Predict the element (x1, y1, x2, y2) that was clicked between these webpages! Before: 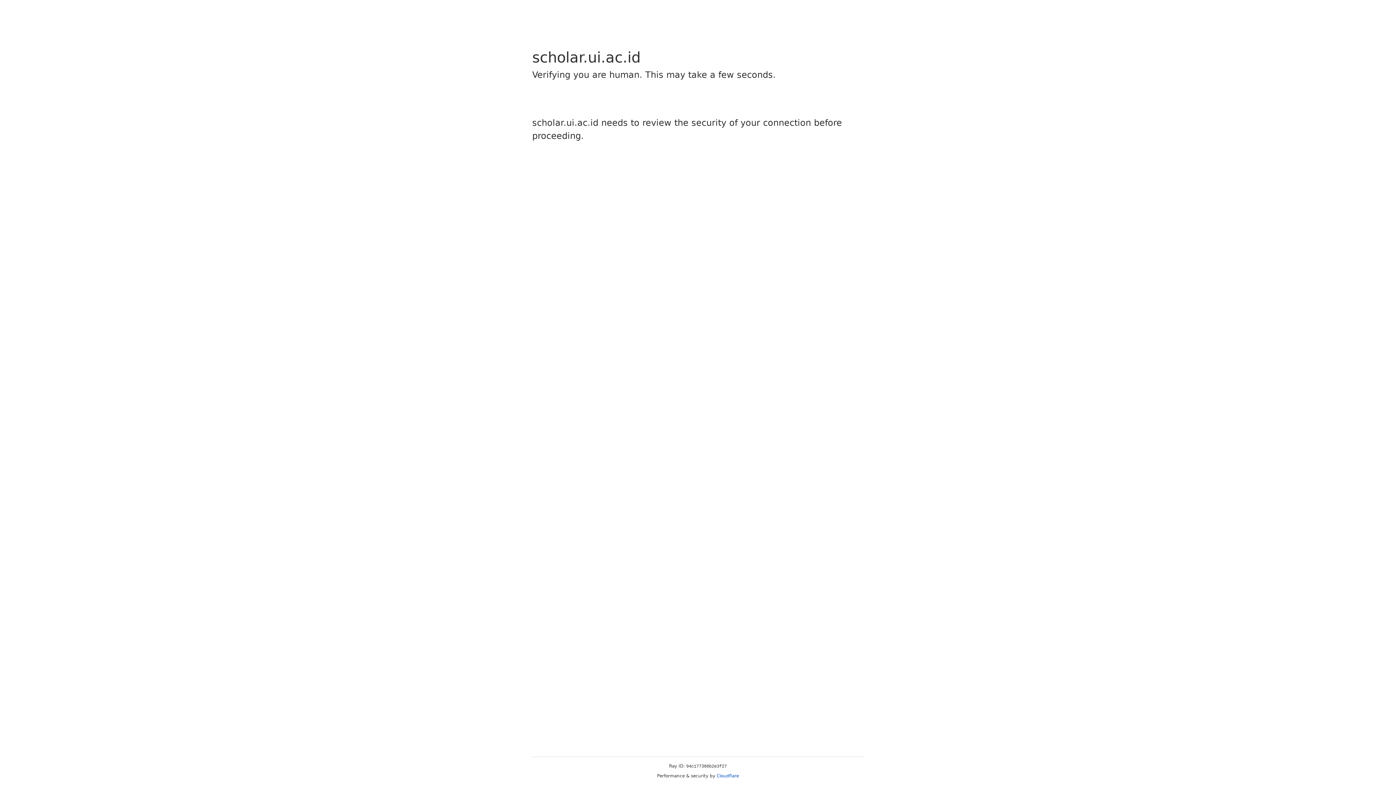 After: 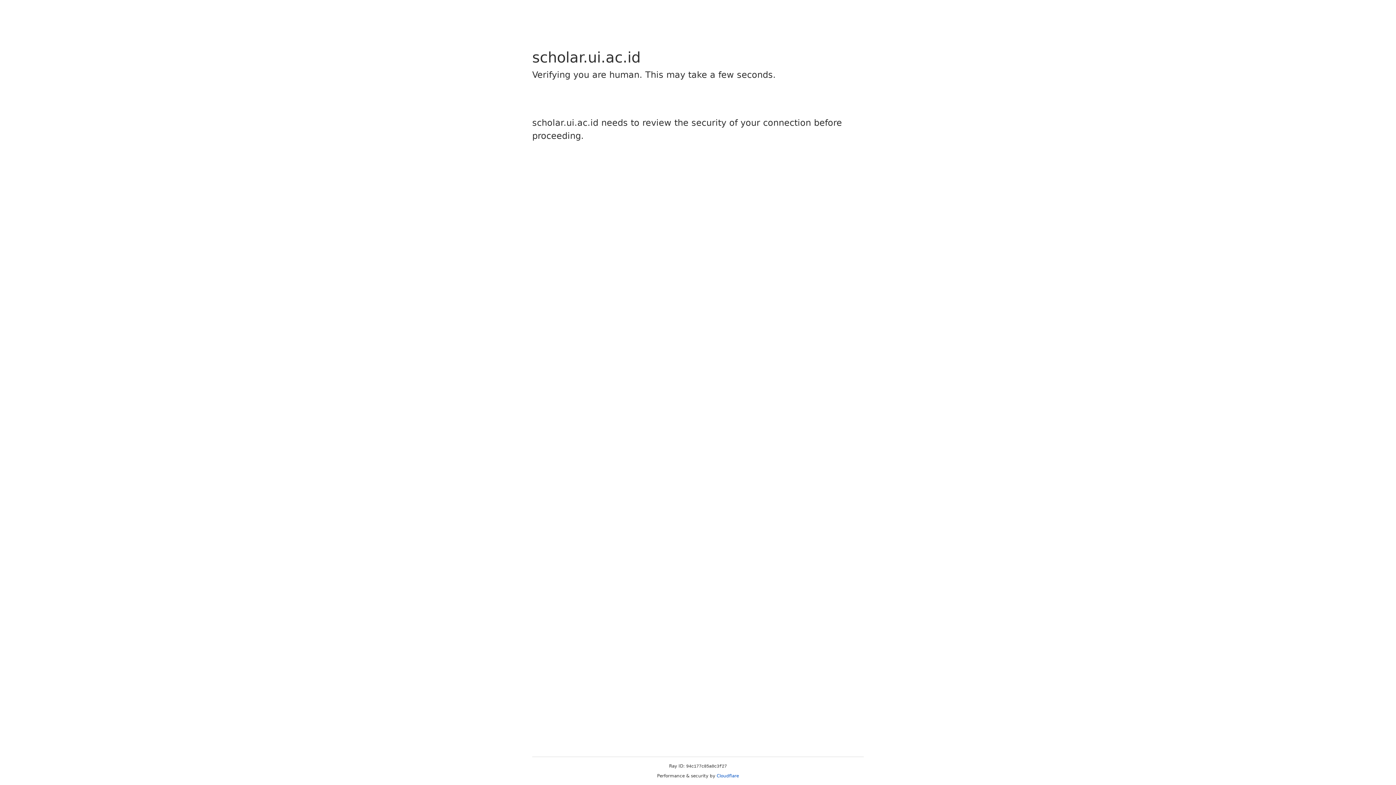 Action: label: Cloudflare bbox: (716, 773, 739, 778)